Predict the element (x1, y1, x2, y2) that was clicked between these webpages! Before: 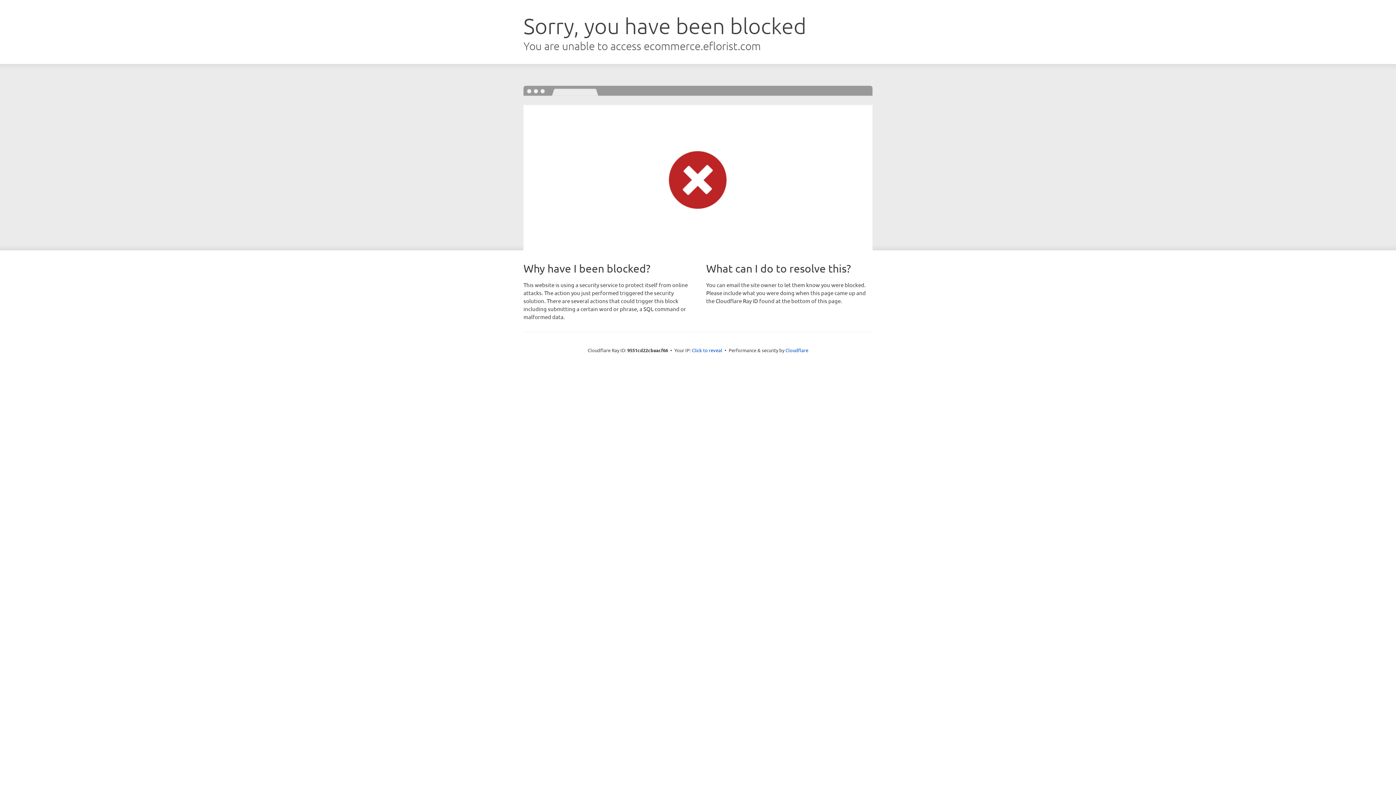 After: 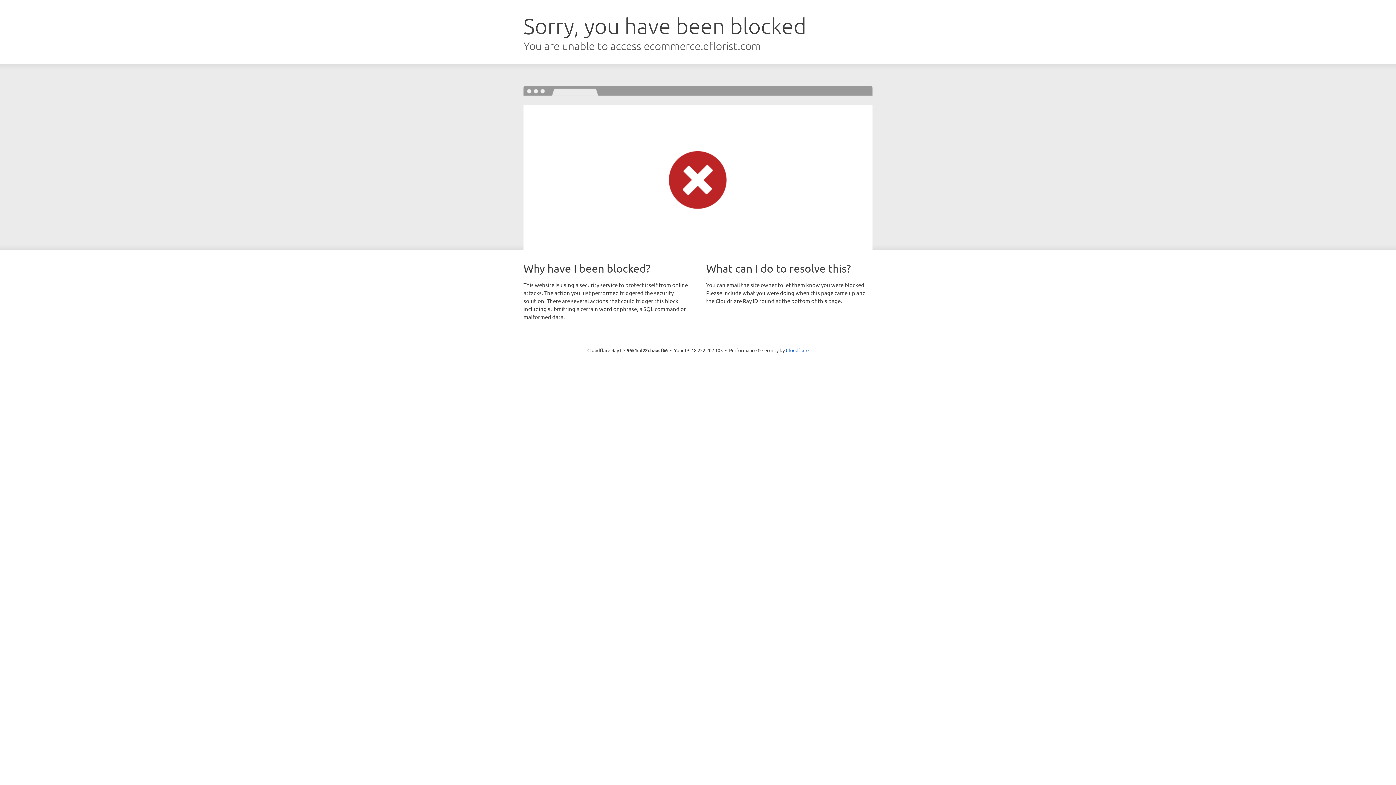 Action: label: Click to reveal bbox: (692, 346, 722, 353)